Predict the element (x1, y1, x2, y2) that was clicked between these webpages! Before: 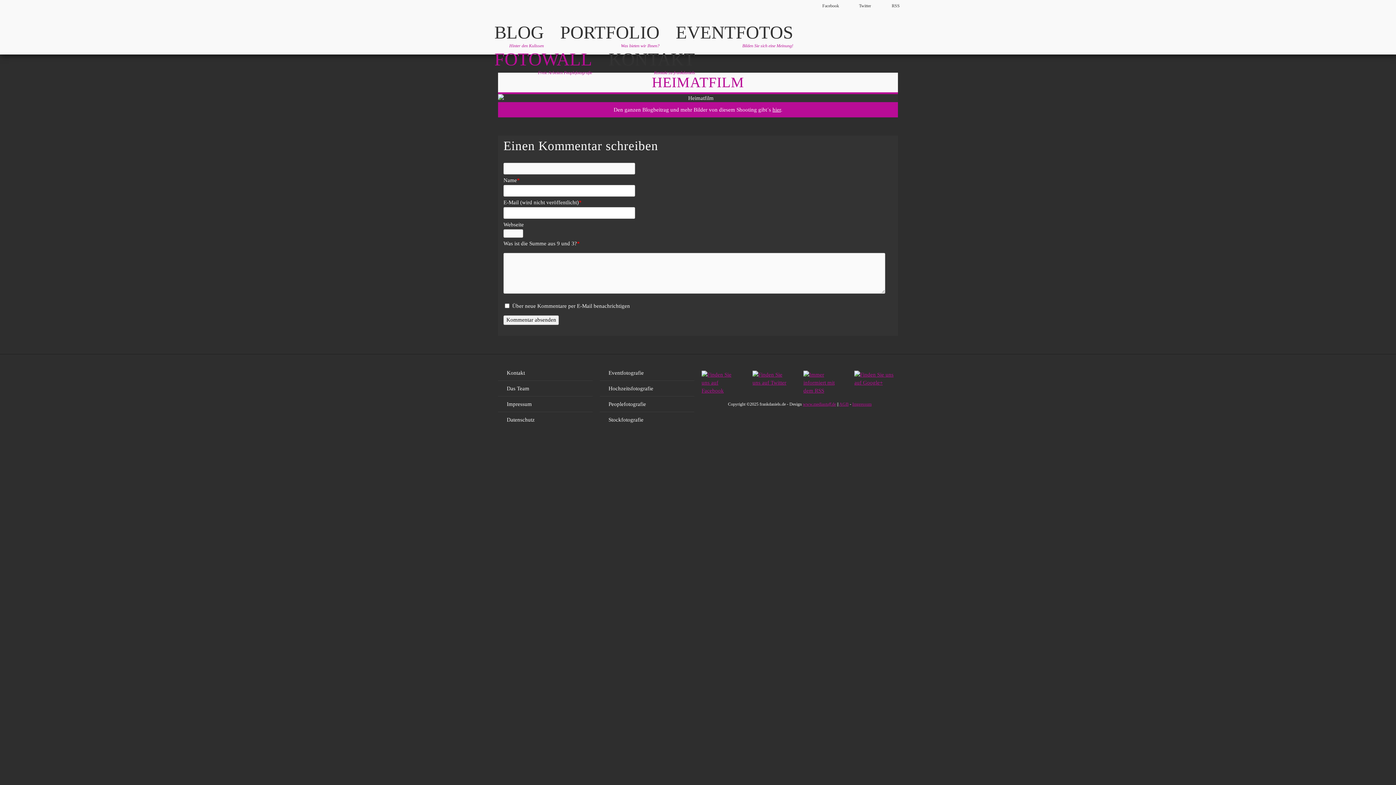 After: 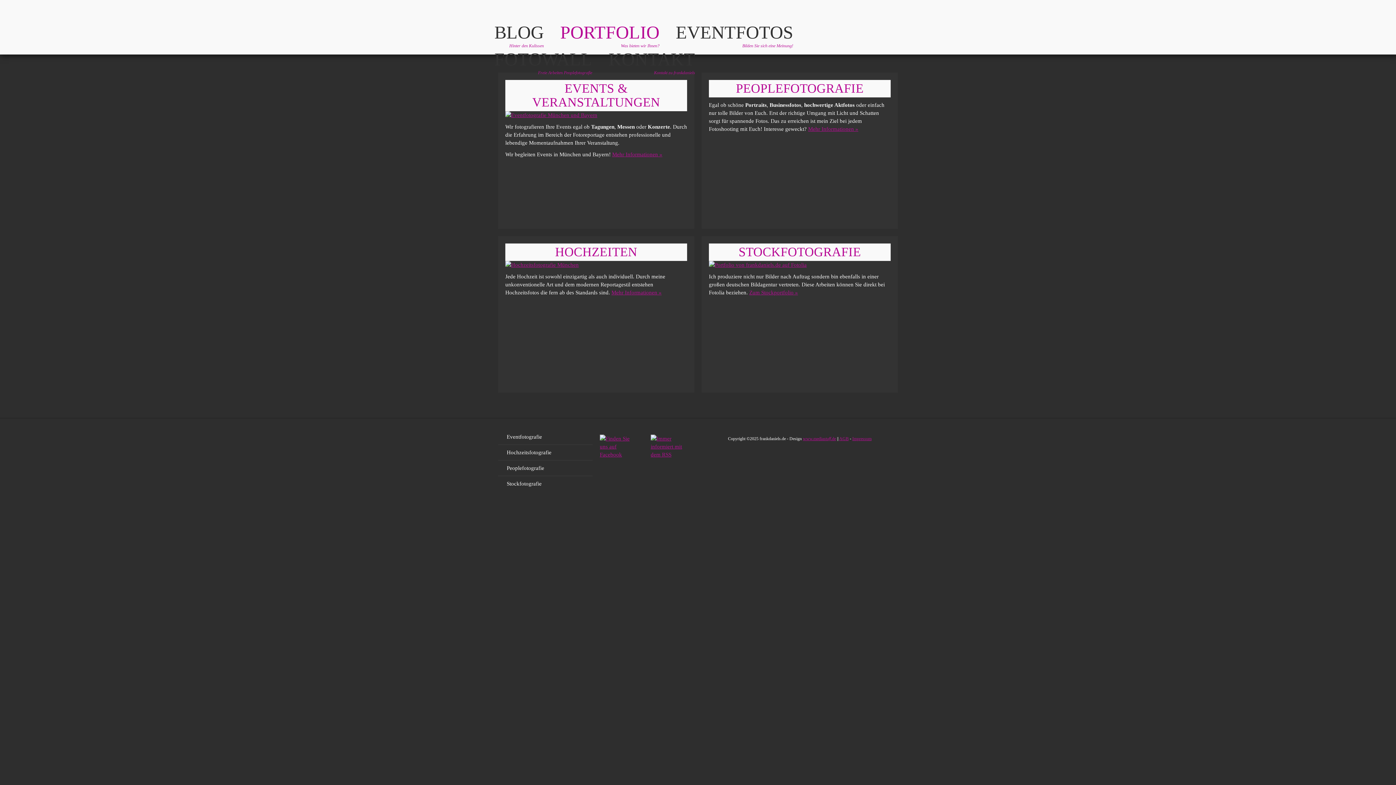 Action: label: PORTFOLIO
Was bieten wir Ihnen? bbox: (560, 33, 659, 48)